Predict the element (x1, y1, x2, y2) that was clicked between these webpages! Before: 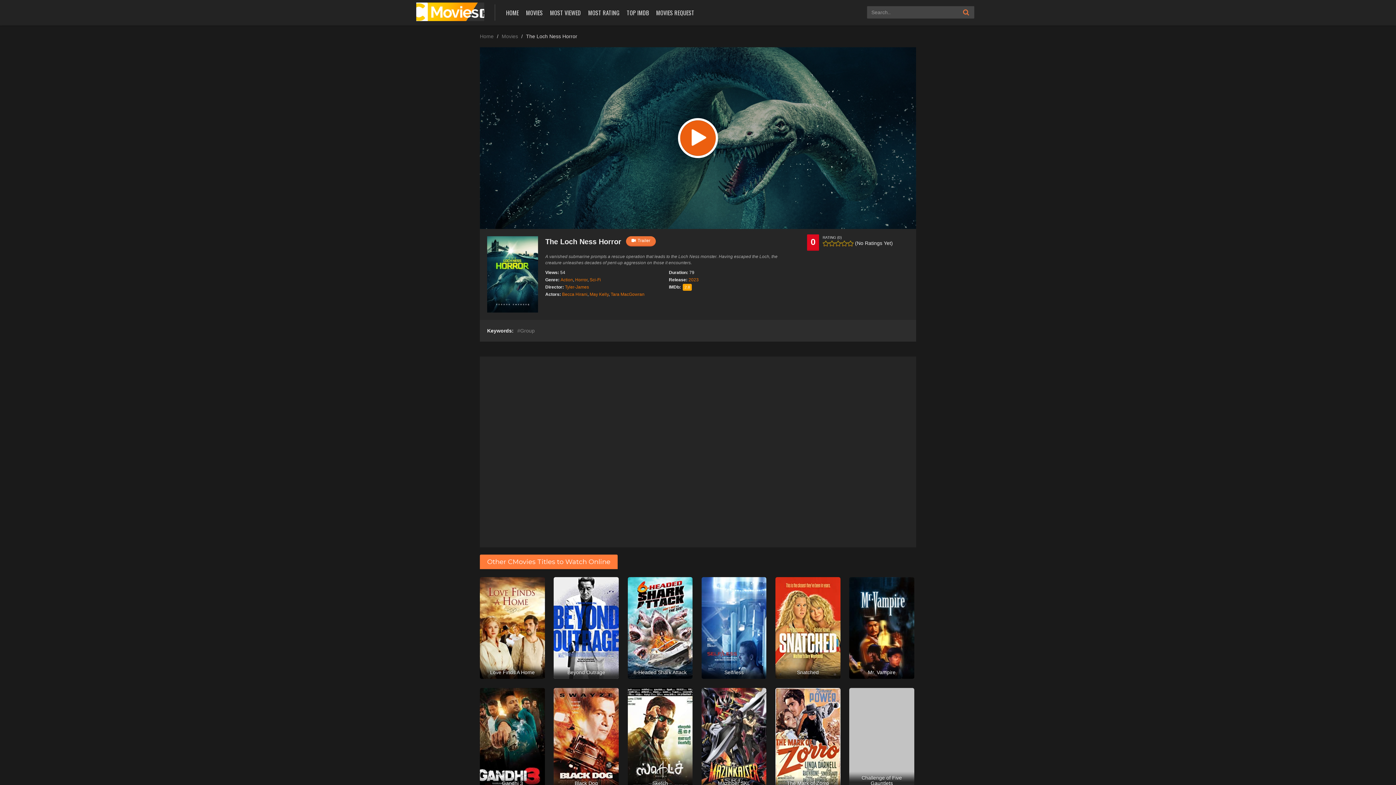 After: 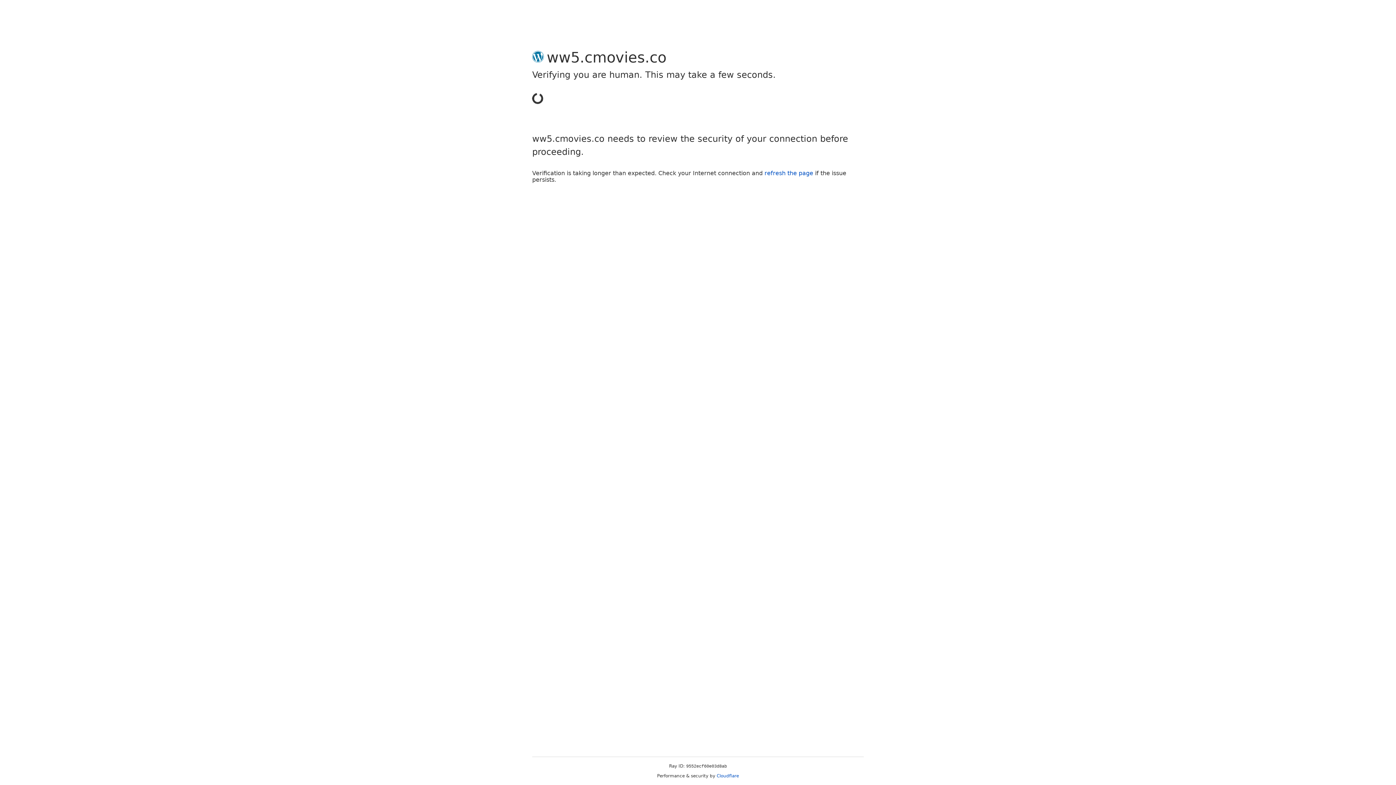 Action: label: Horror bbox: (575, 277, 587, 282)